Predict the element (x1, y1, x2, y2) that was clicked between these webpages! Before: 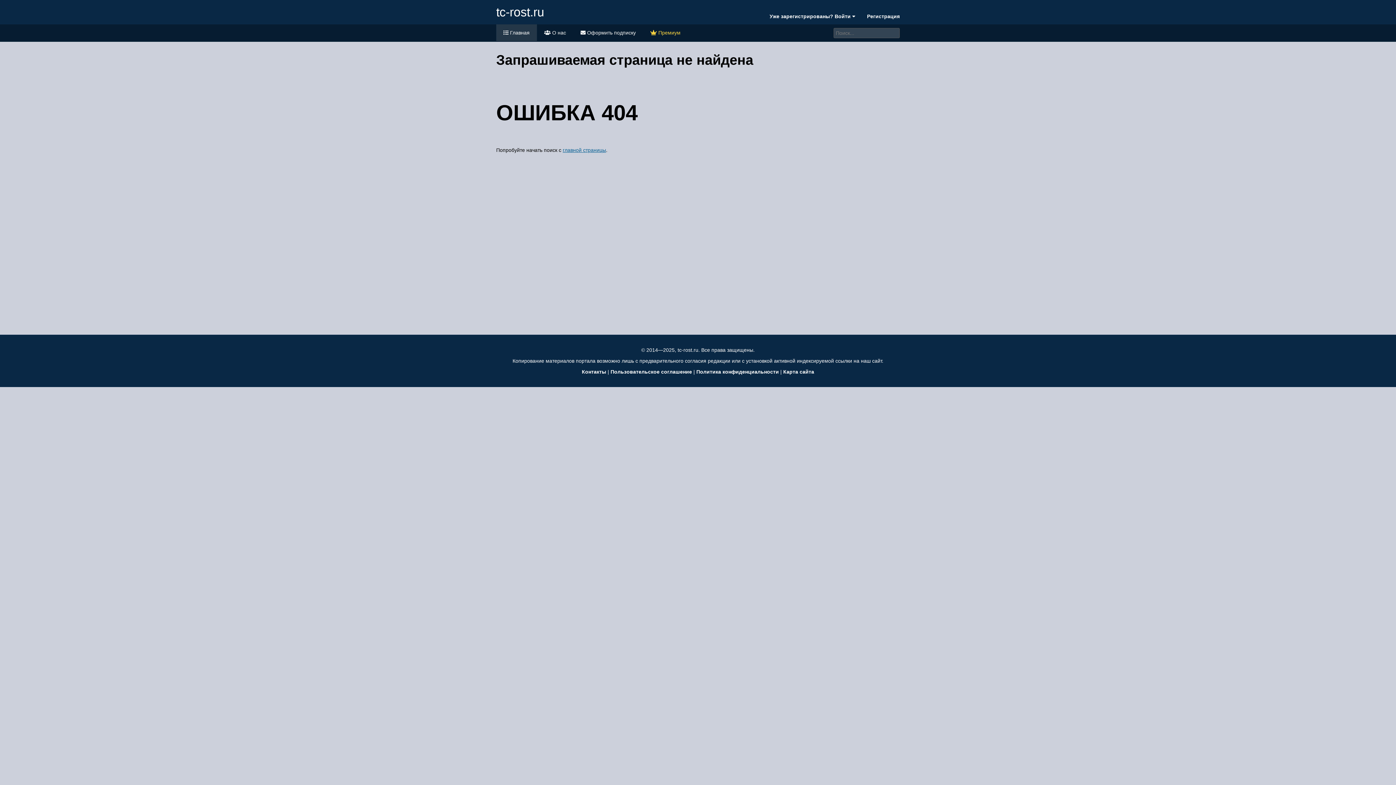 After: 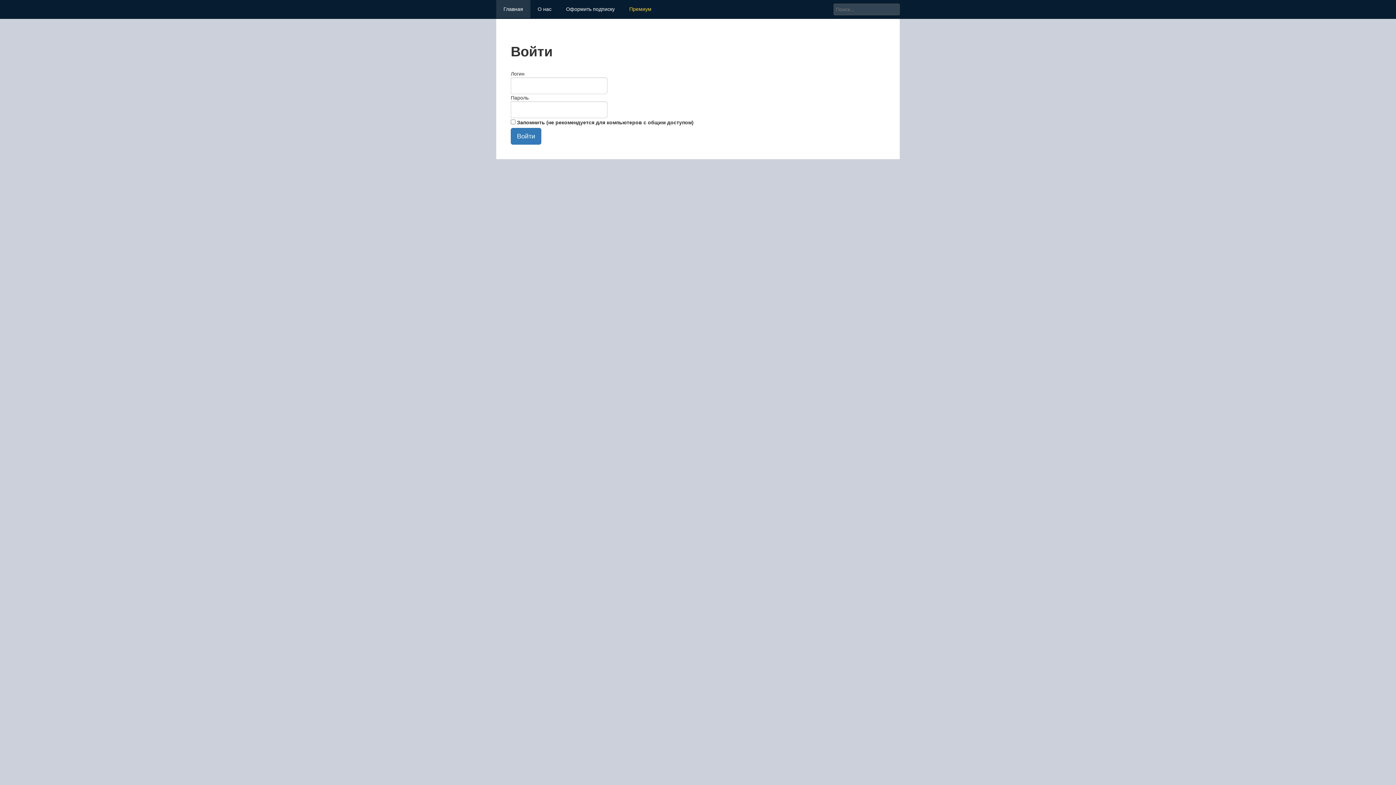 Action: label: Уже зарегистрированы? Войти  bbox: (769, 13, 855, 19)